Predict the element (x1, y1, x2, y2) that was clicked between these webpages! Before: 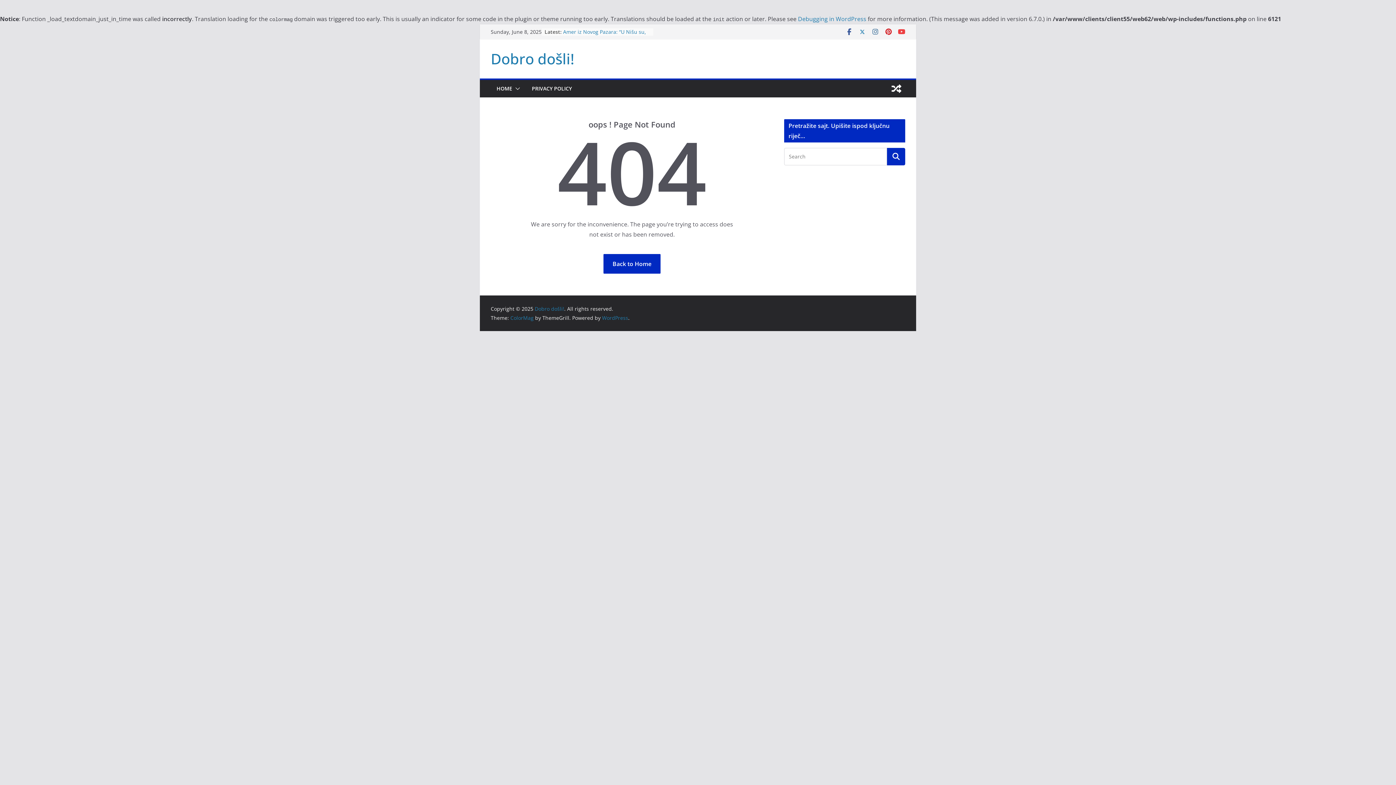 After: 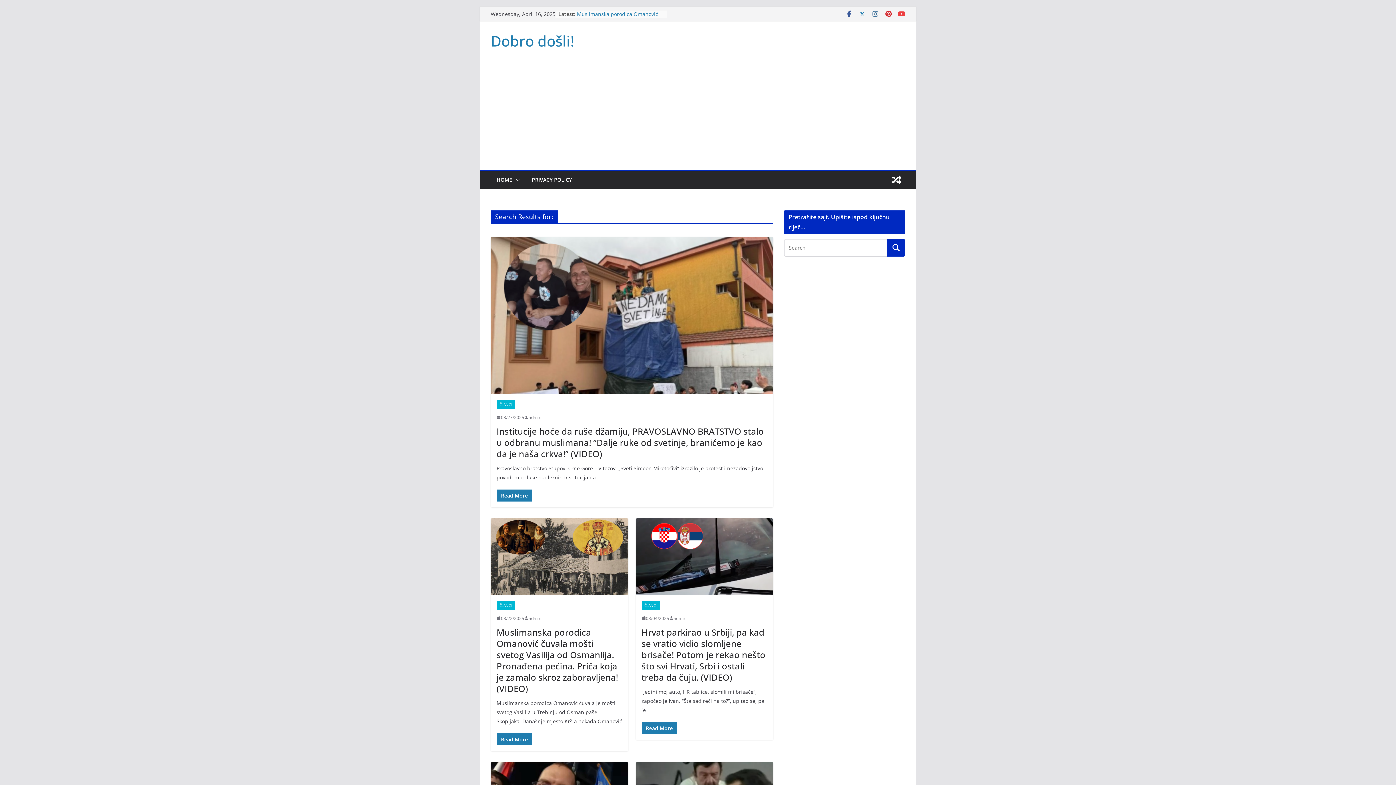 Action: bbox: (887, 148, 905, 165)